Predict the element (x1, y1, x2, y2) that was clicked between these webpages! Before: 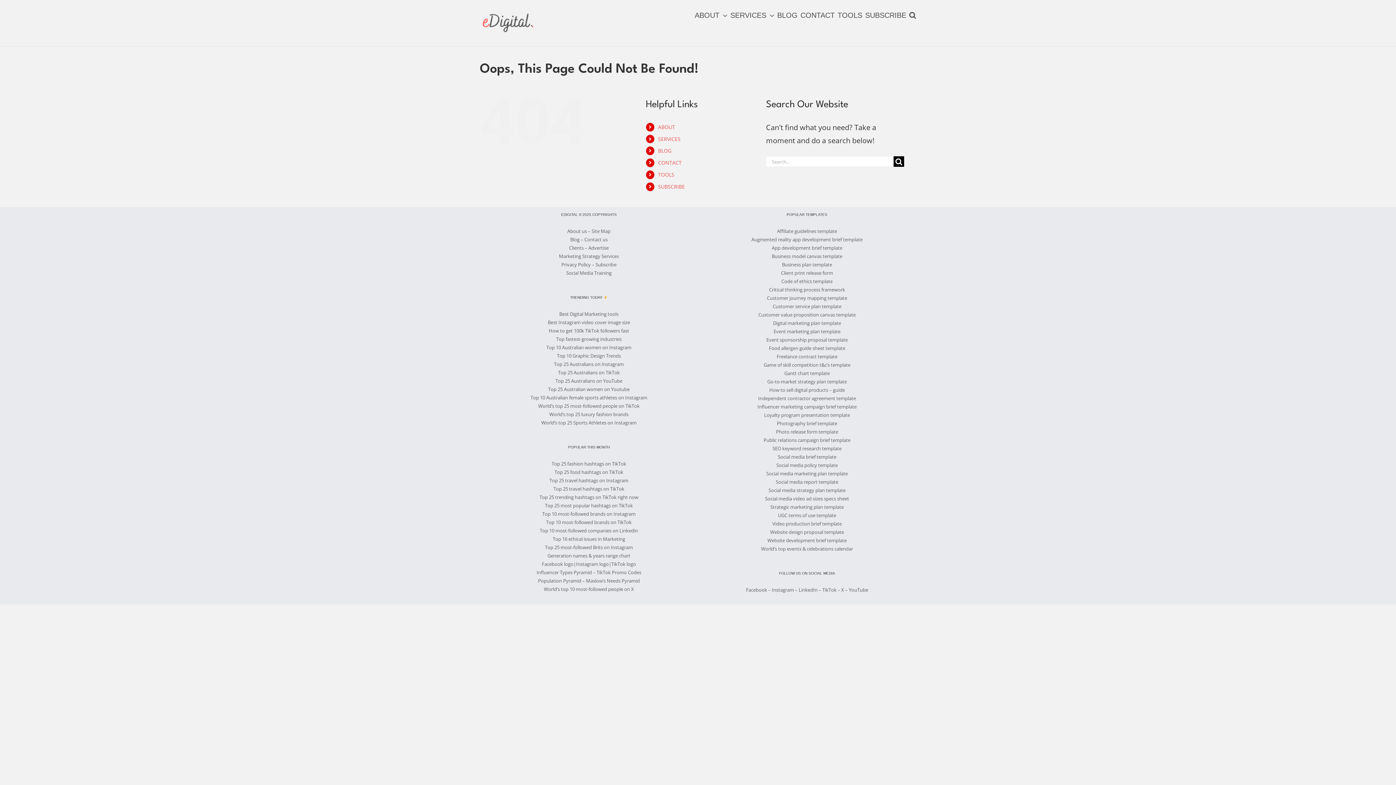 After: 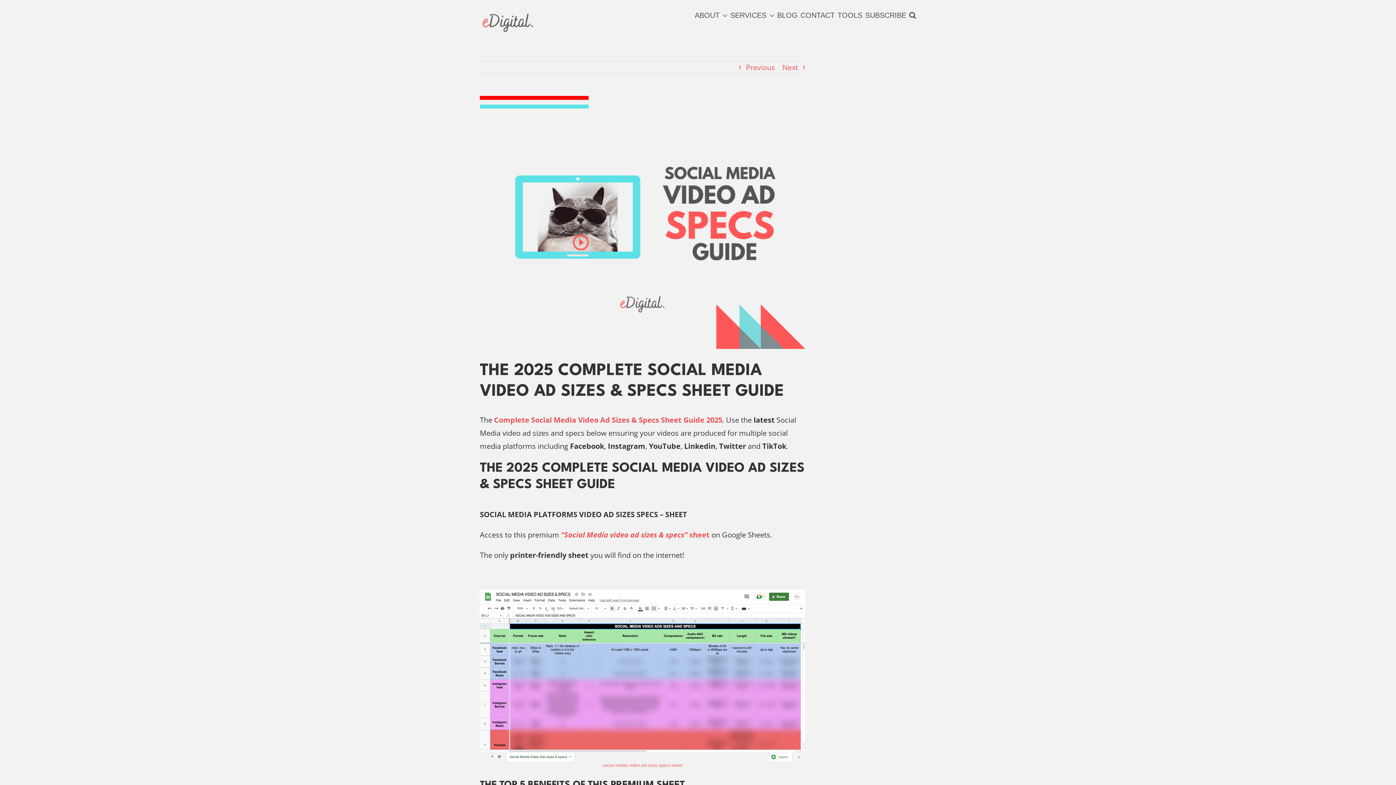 Action: bbox: (765, 495, 849, 502) label: Social media video ad sizes specs sheet